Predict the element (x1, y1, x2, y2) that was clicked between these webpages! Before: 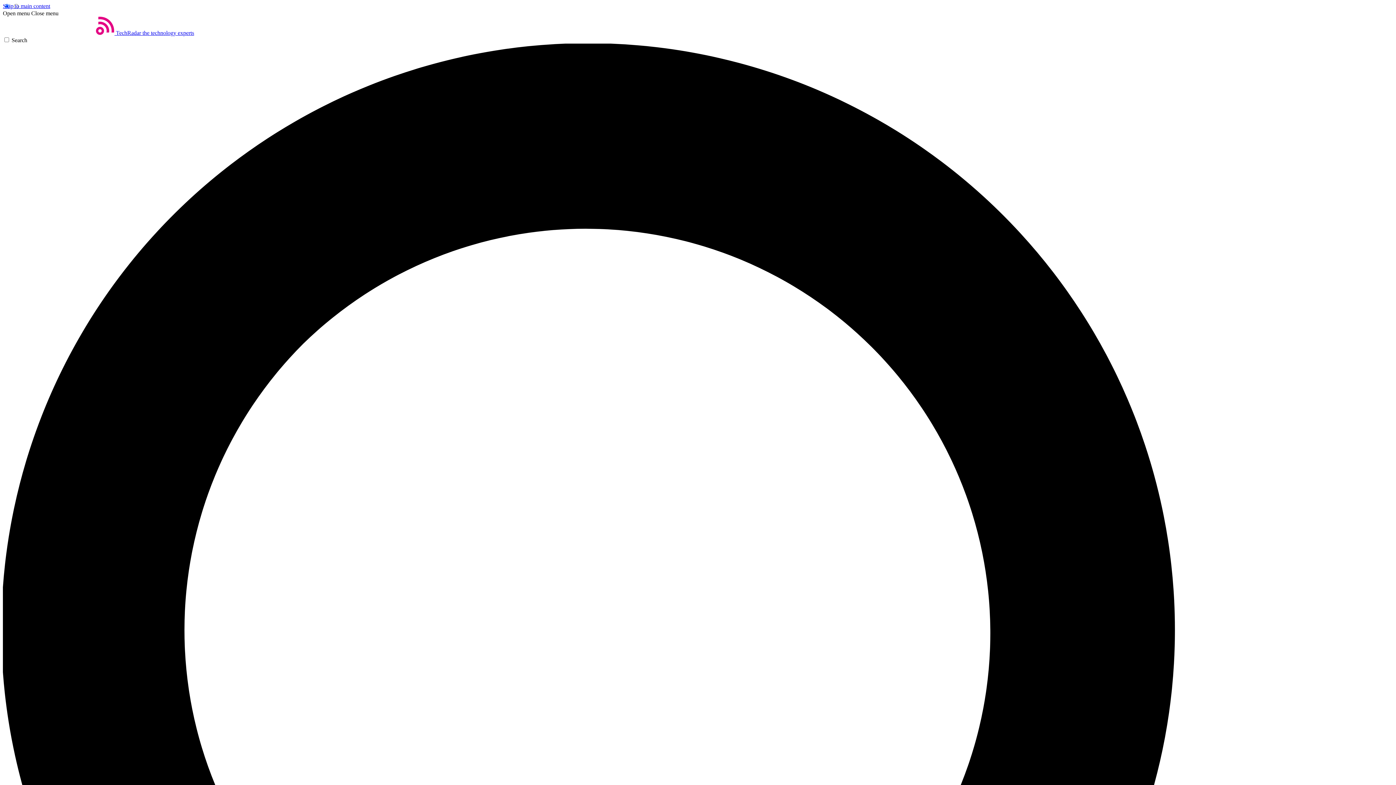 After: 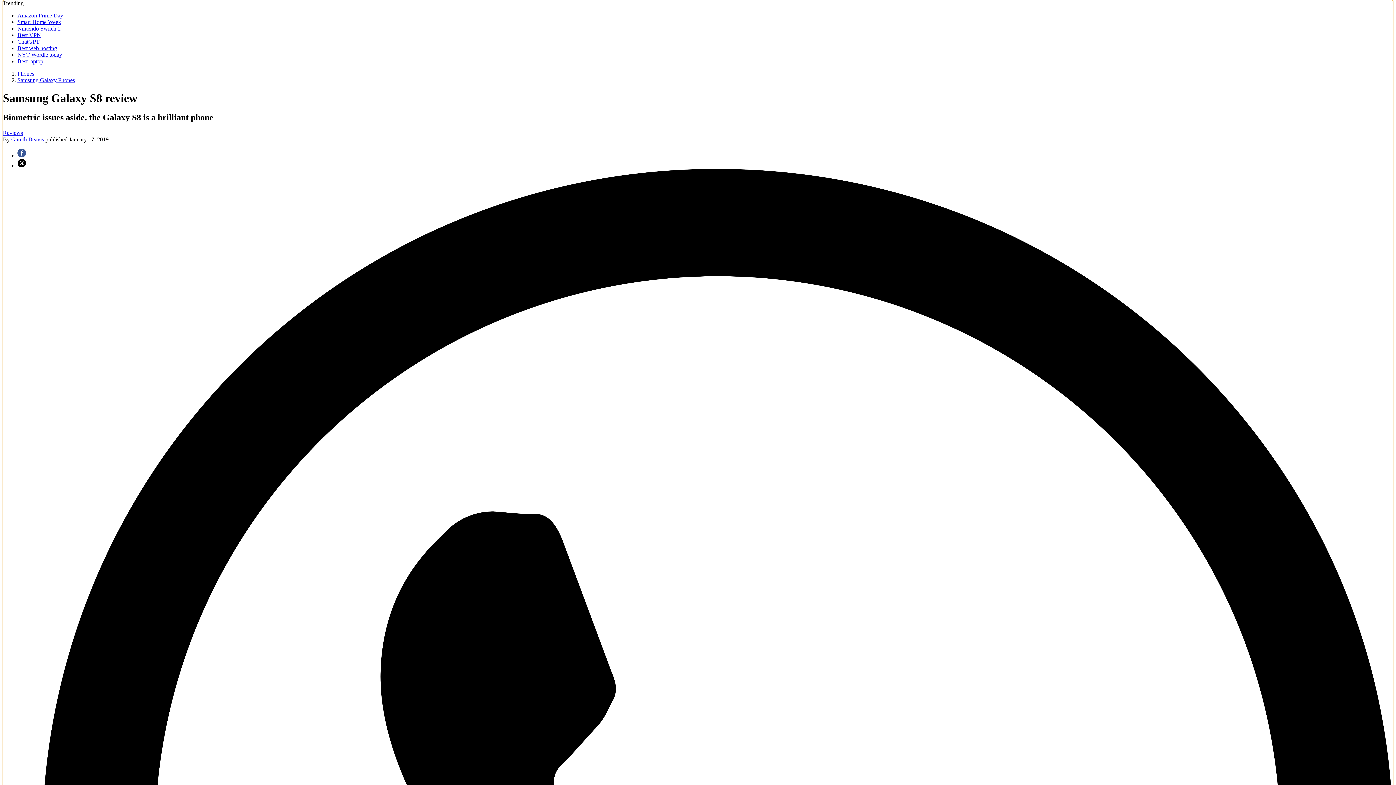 Action: bbox: (2, 2, 50, 9) label: Skip to main content